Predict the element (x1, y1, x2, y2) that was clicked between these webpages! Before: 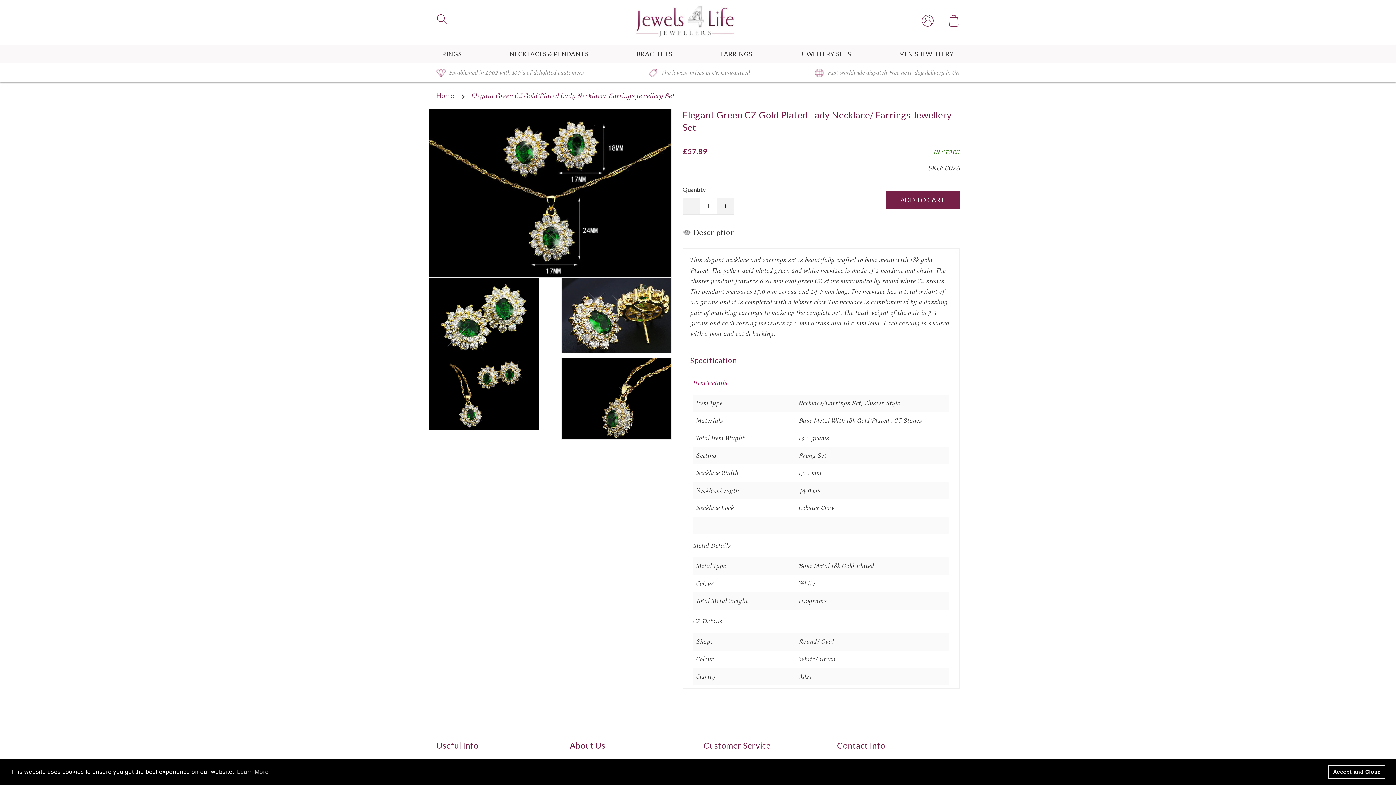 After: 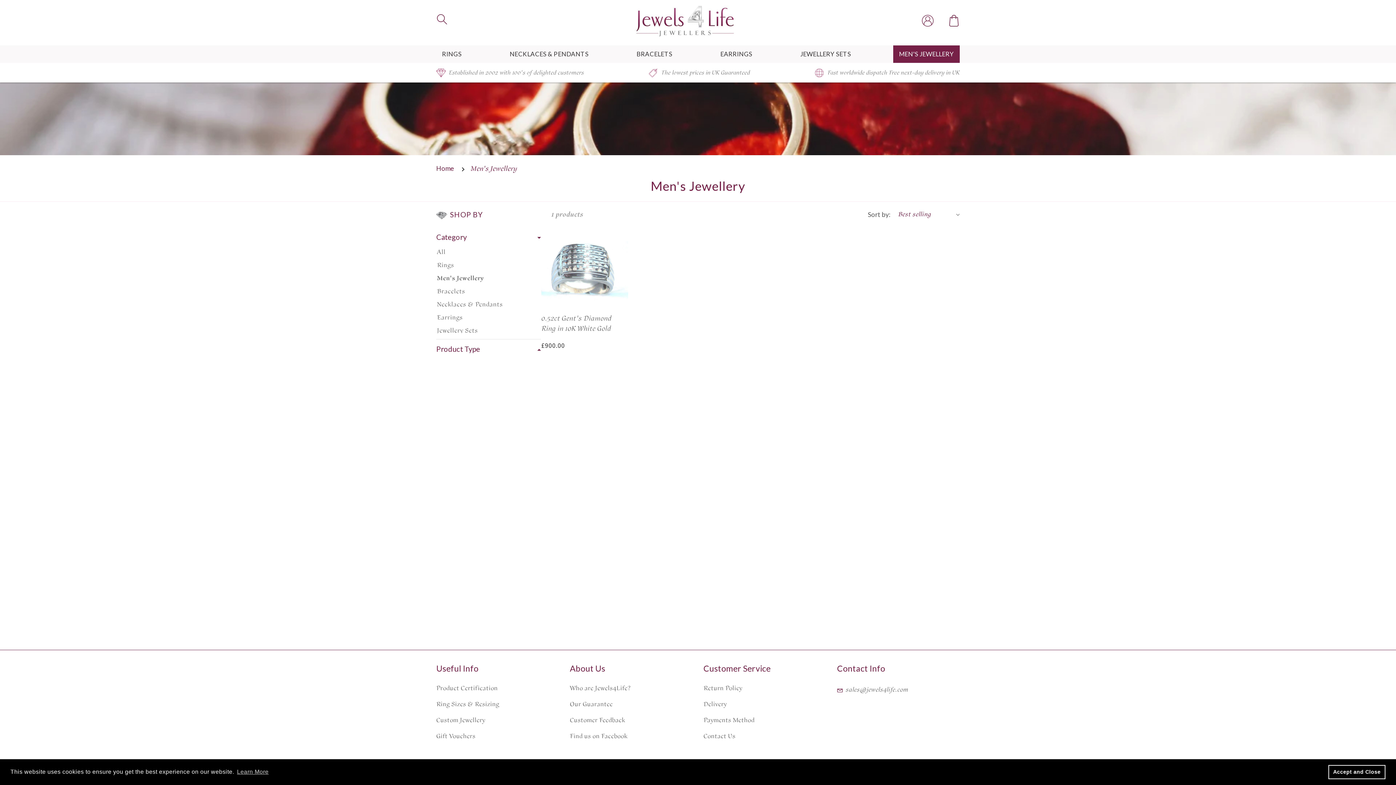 Action: label: MEN'S JEWELLERY bbox: (893, 45, 959, 62)